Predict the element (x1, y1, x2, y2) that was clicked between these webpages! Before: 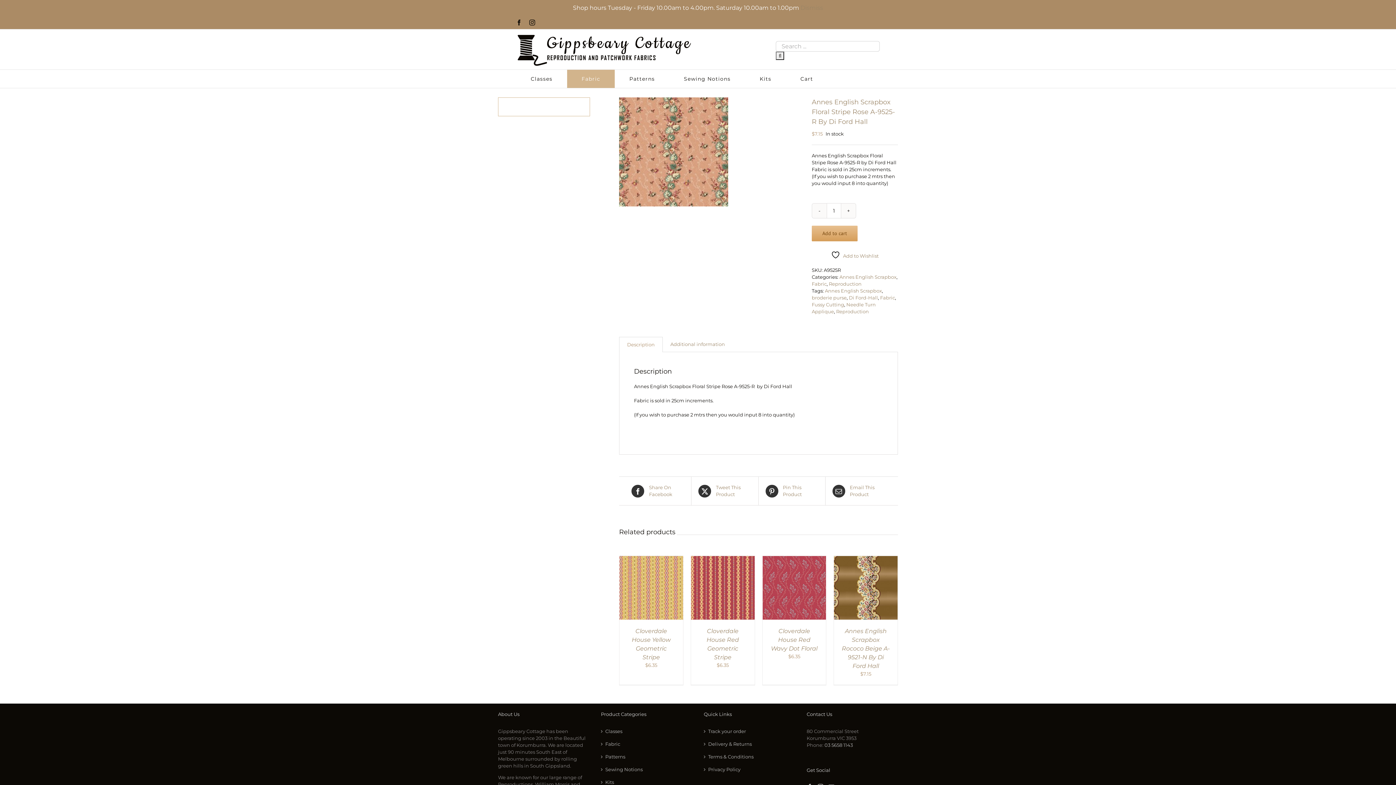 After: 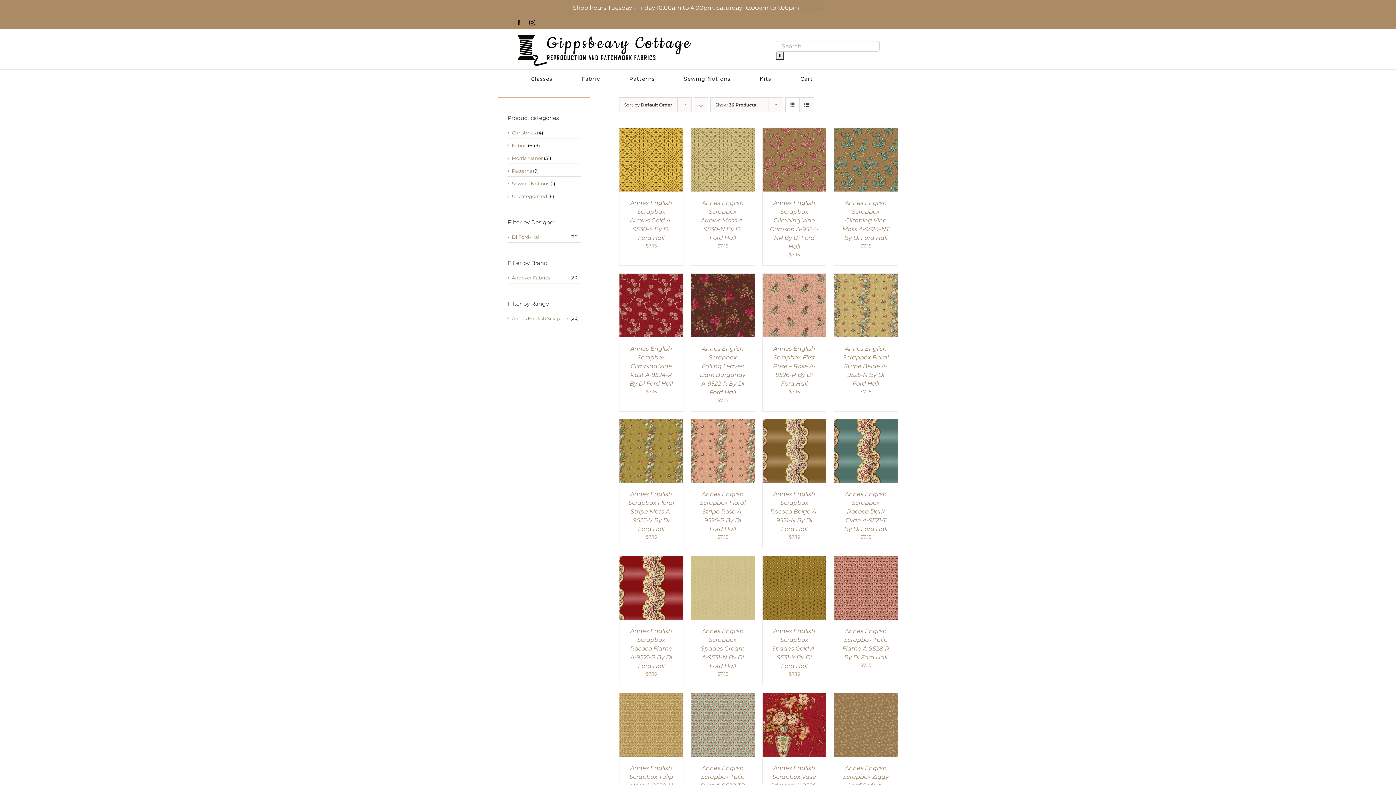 Action: bbox: (825, 288, 882, 293) label: Annes English Scrapbox